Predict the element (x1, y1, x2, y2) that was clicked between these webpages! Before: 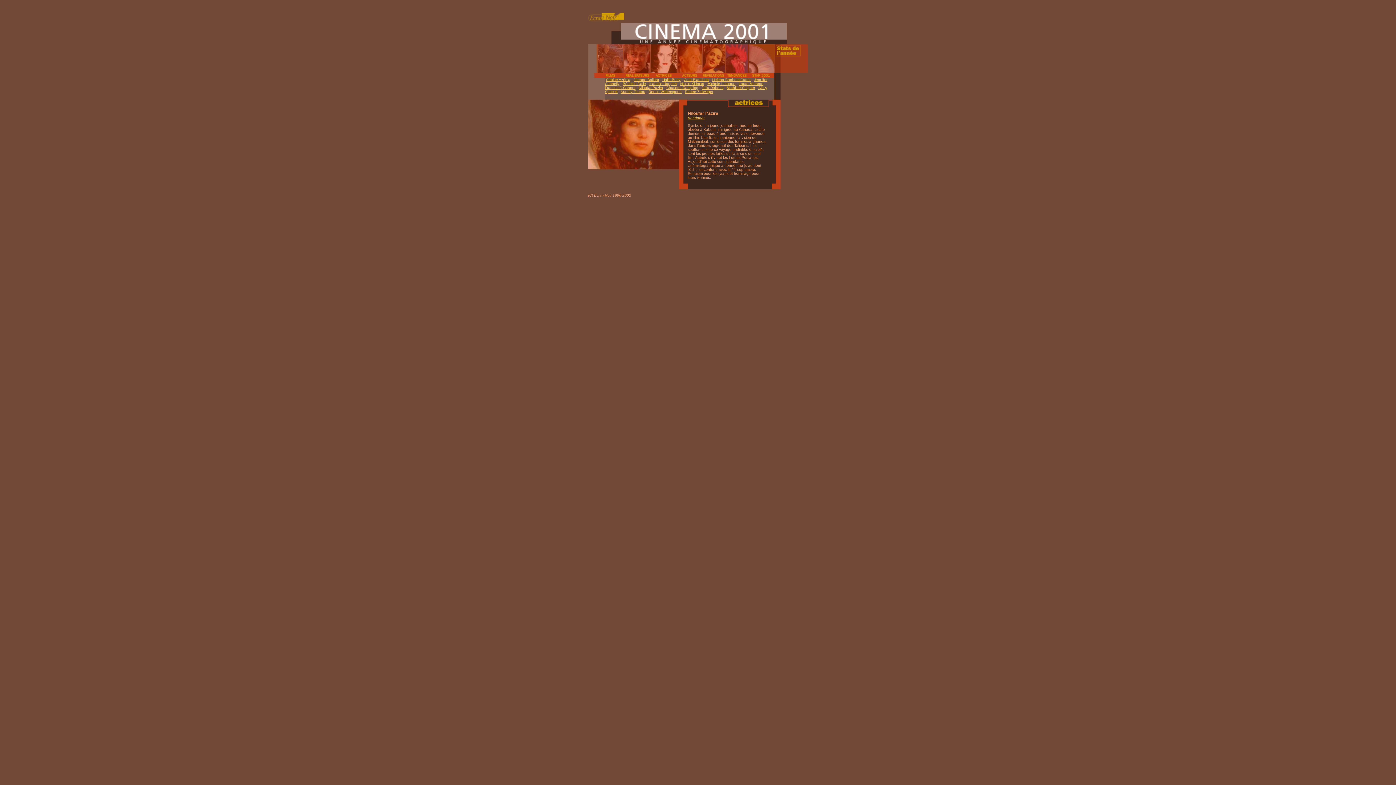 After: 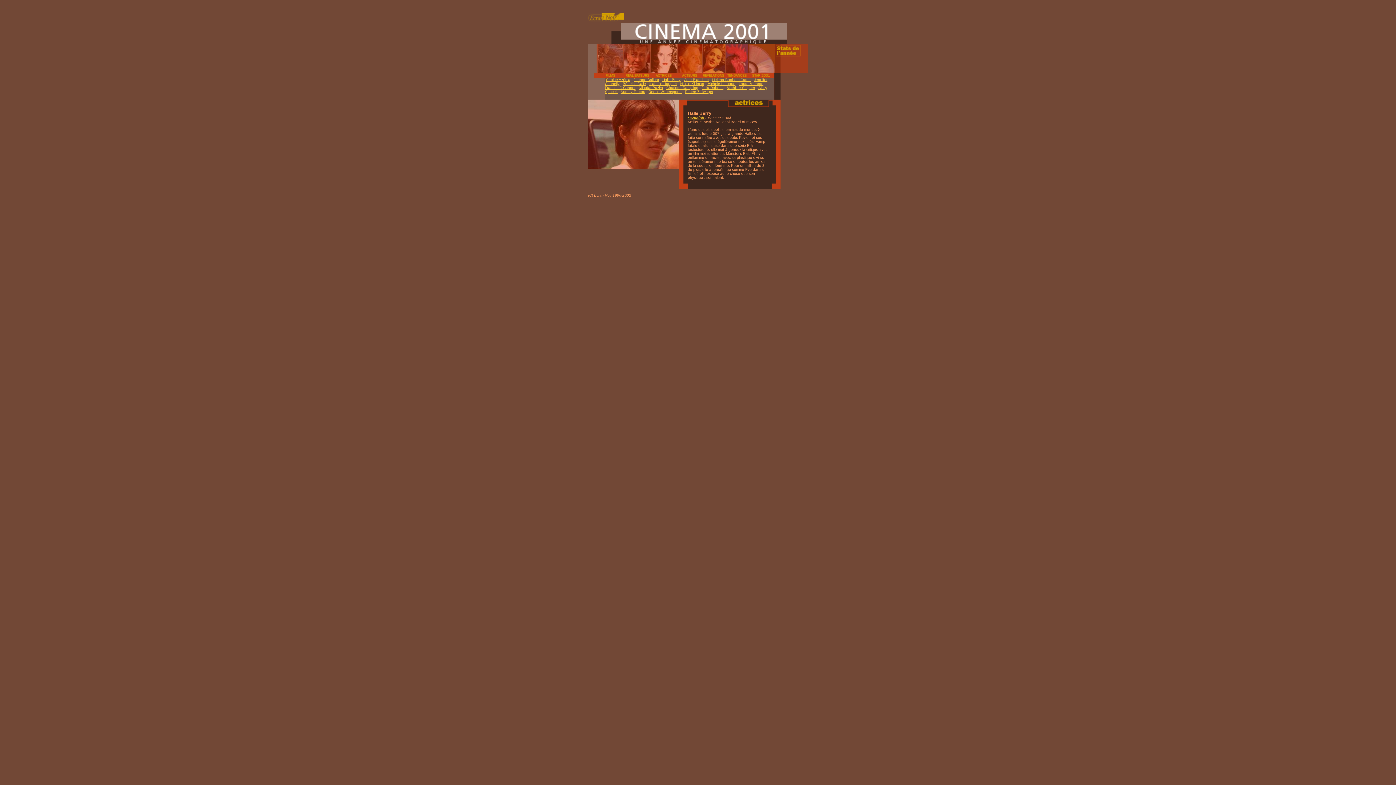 Action: label: Halle Berry bbox: (662, 77, 680, 81)